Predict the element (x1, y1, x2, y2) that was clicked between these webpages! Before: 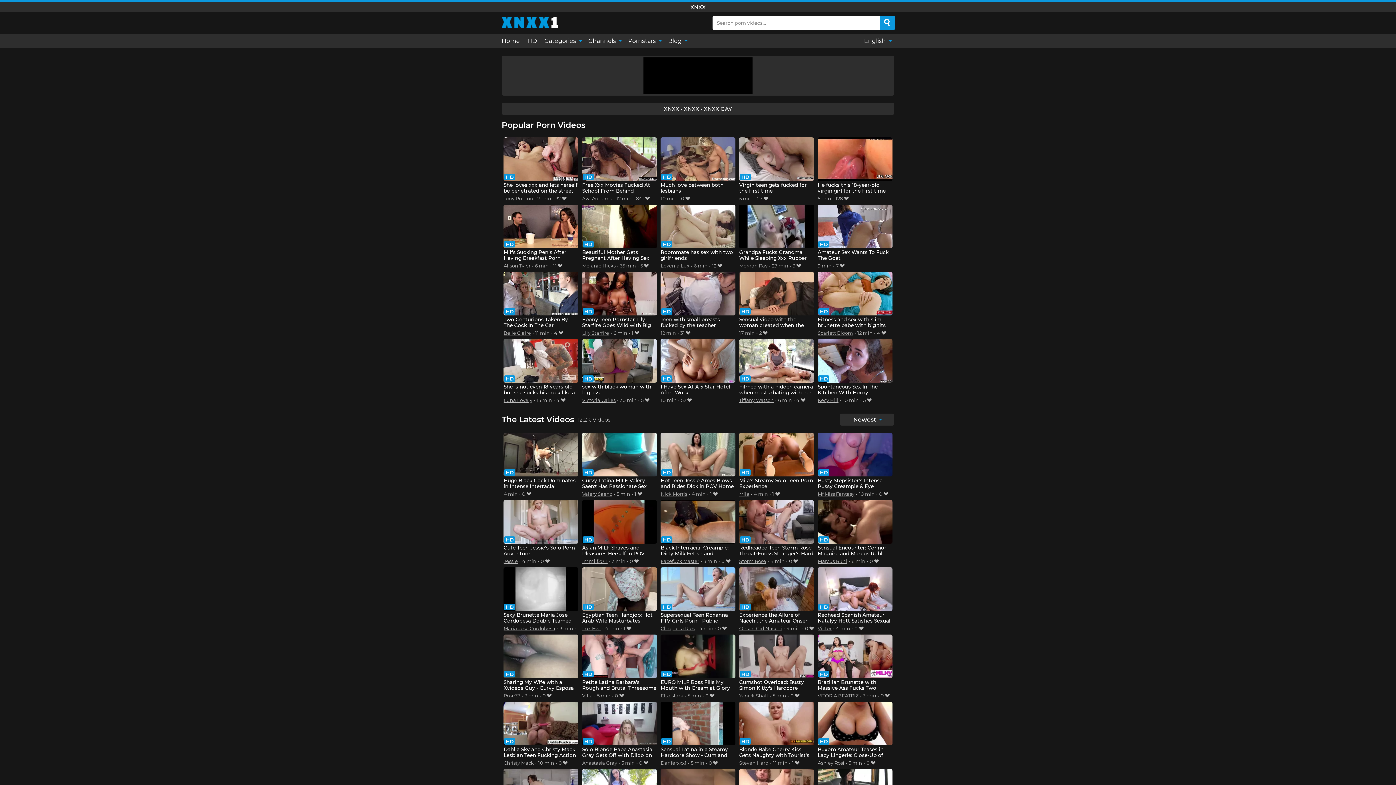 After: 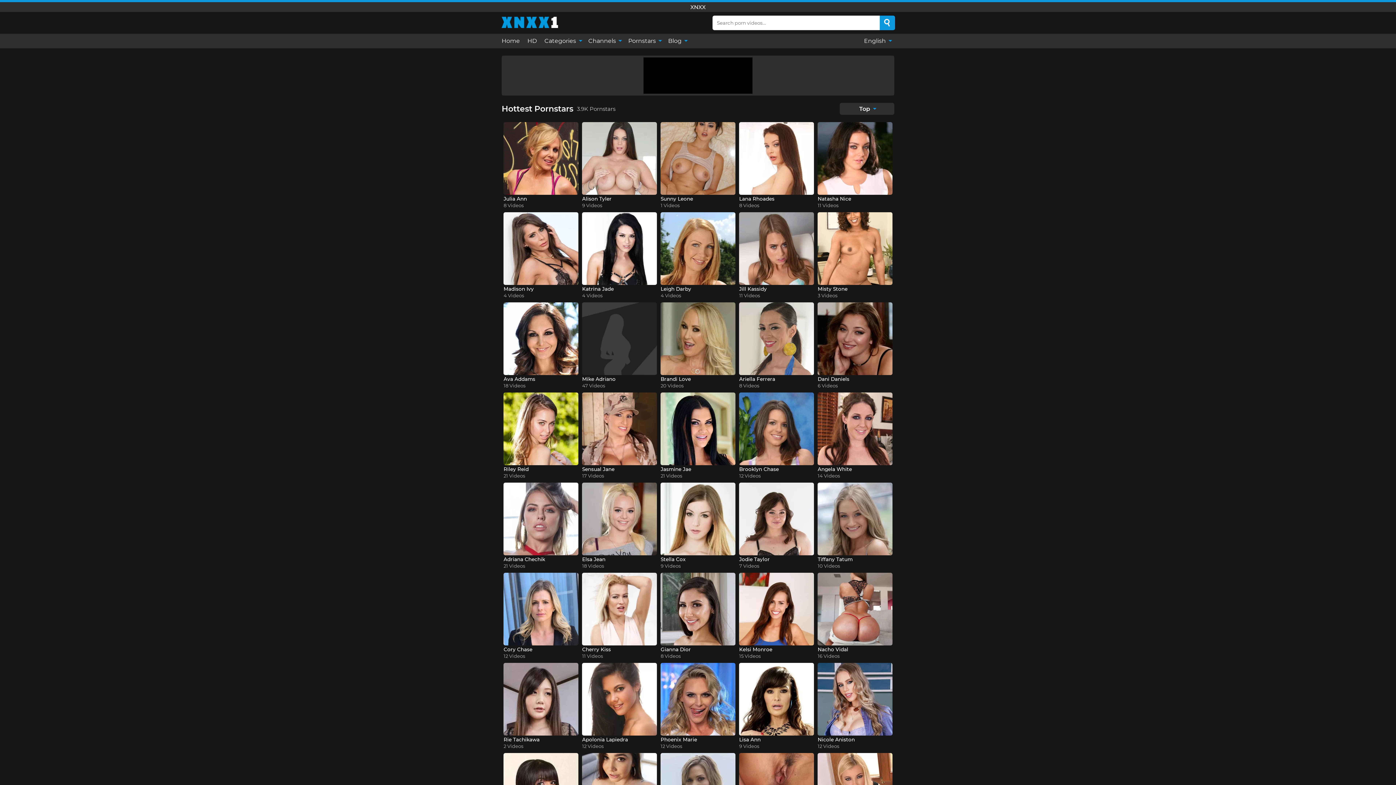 Action: bbox: (624, 33, 664, 48) label: Pornstars 